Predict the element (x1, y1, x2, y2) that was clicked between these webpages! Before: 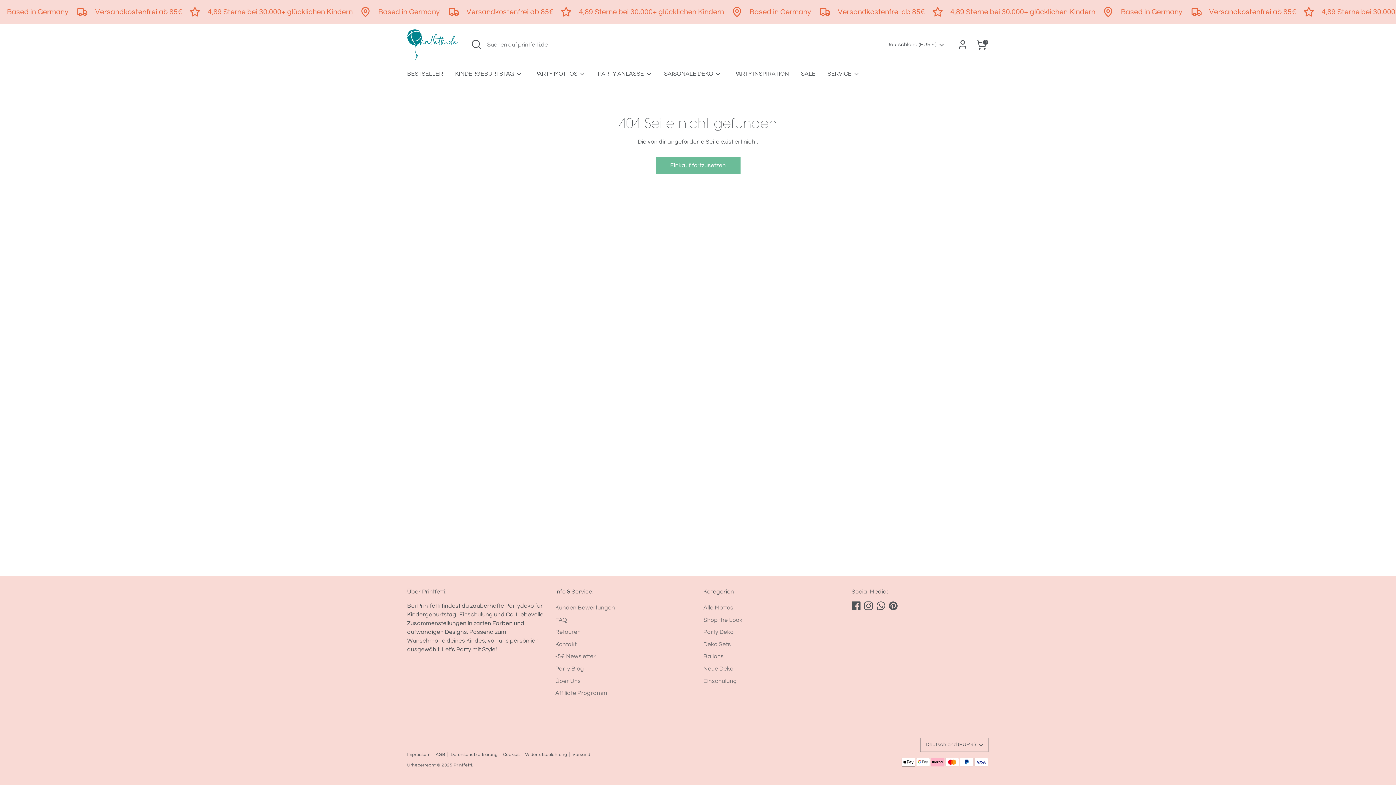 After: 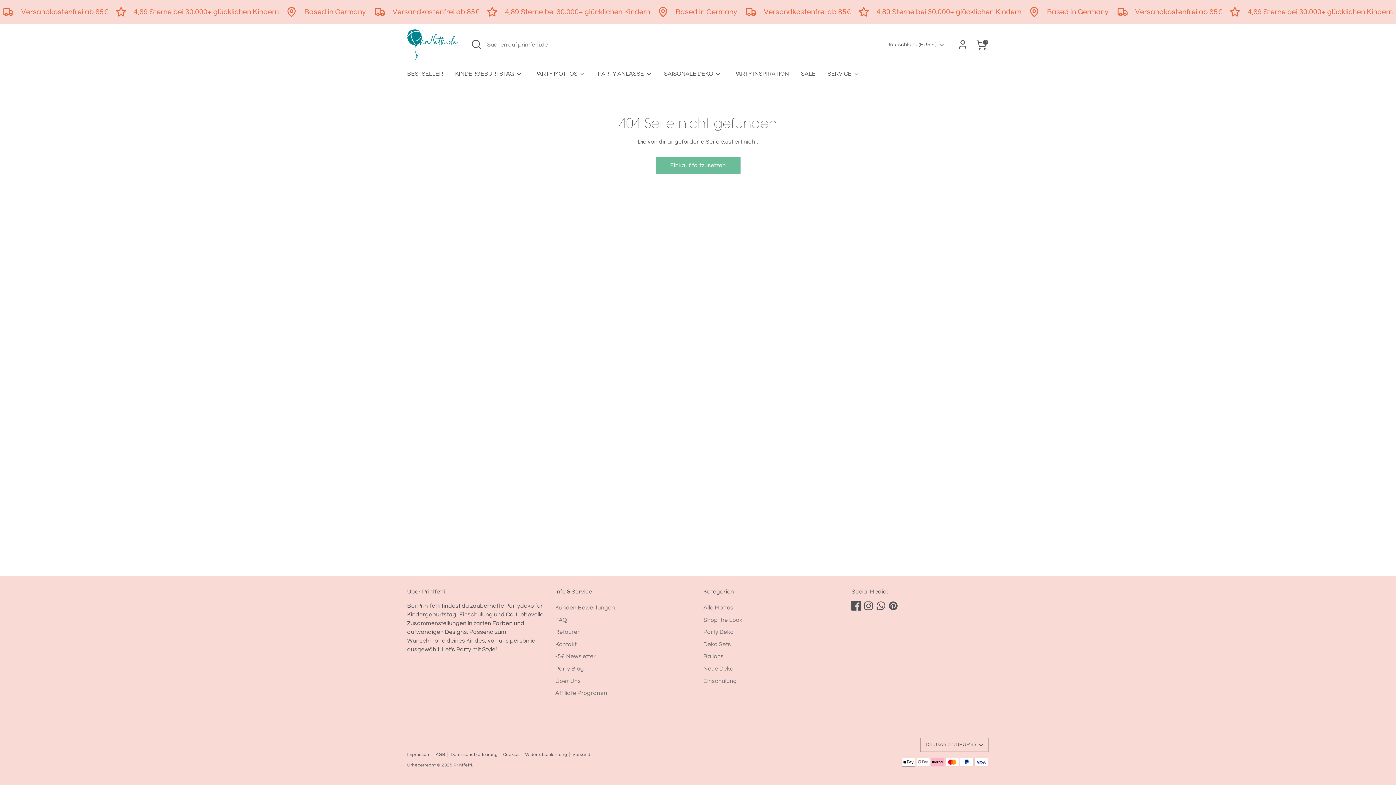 Action: label: Facebook bbox: (851, 601, 860, 610)